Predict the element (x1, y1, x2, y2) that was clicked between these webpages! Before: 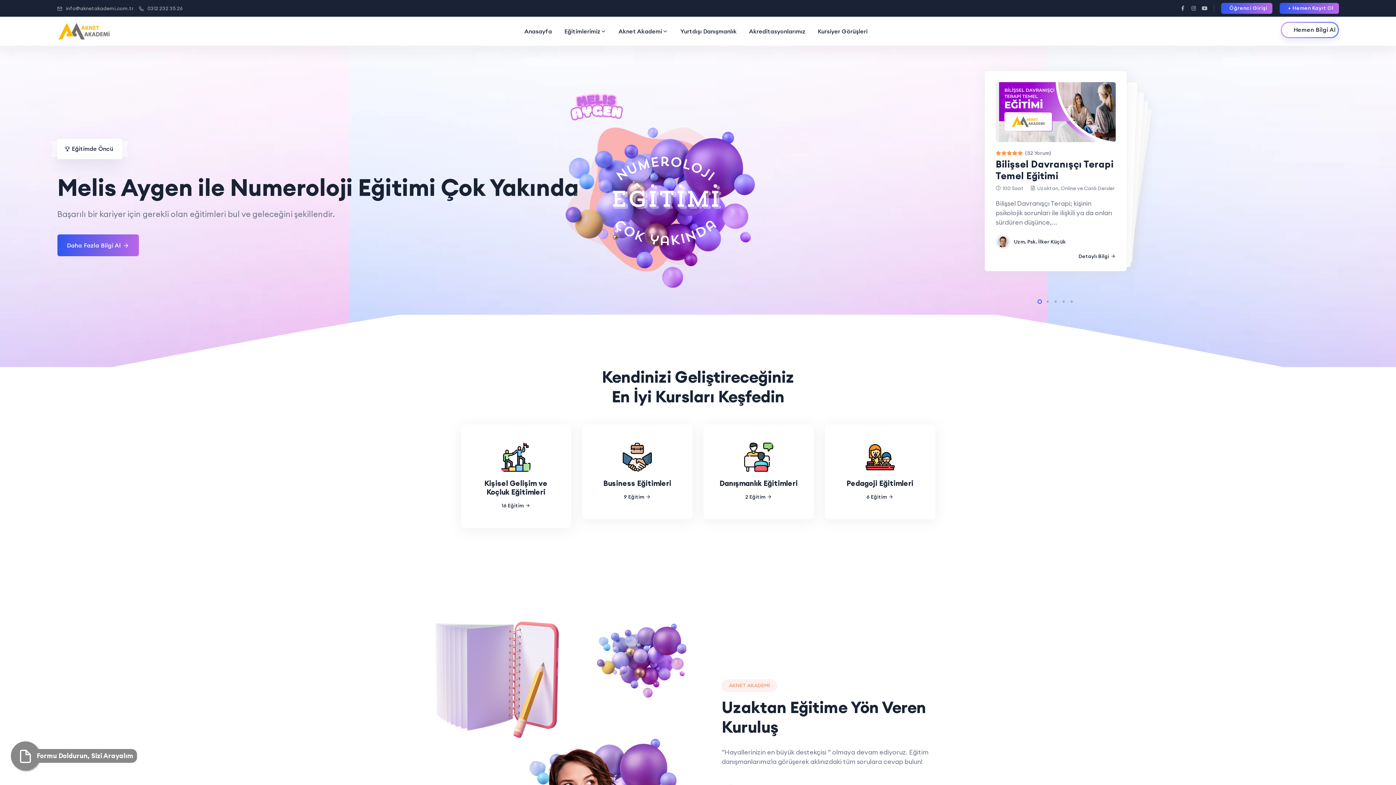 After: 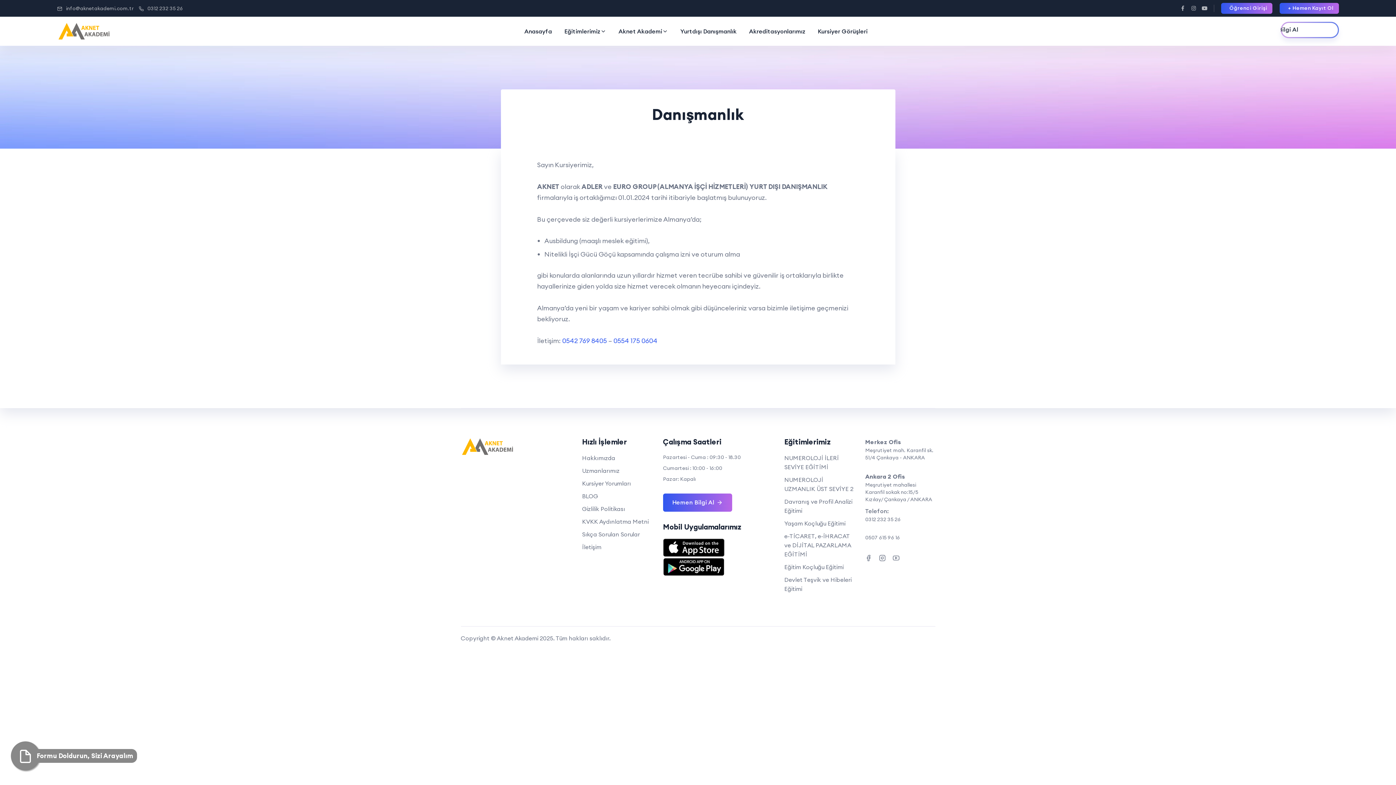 Action: bbox: (674, 16, 743, 45) label: Yurtdışı Danışmanlık